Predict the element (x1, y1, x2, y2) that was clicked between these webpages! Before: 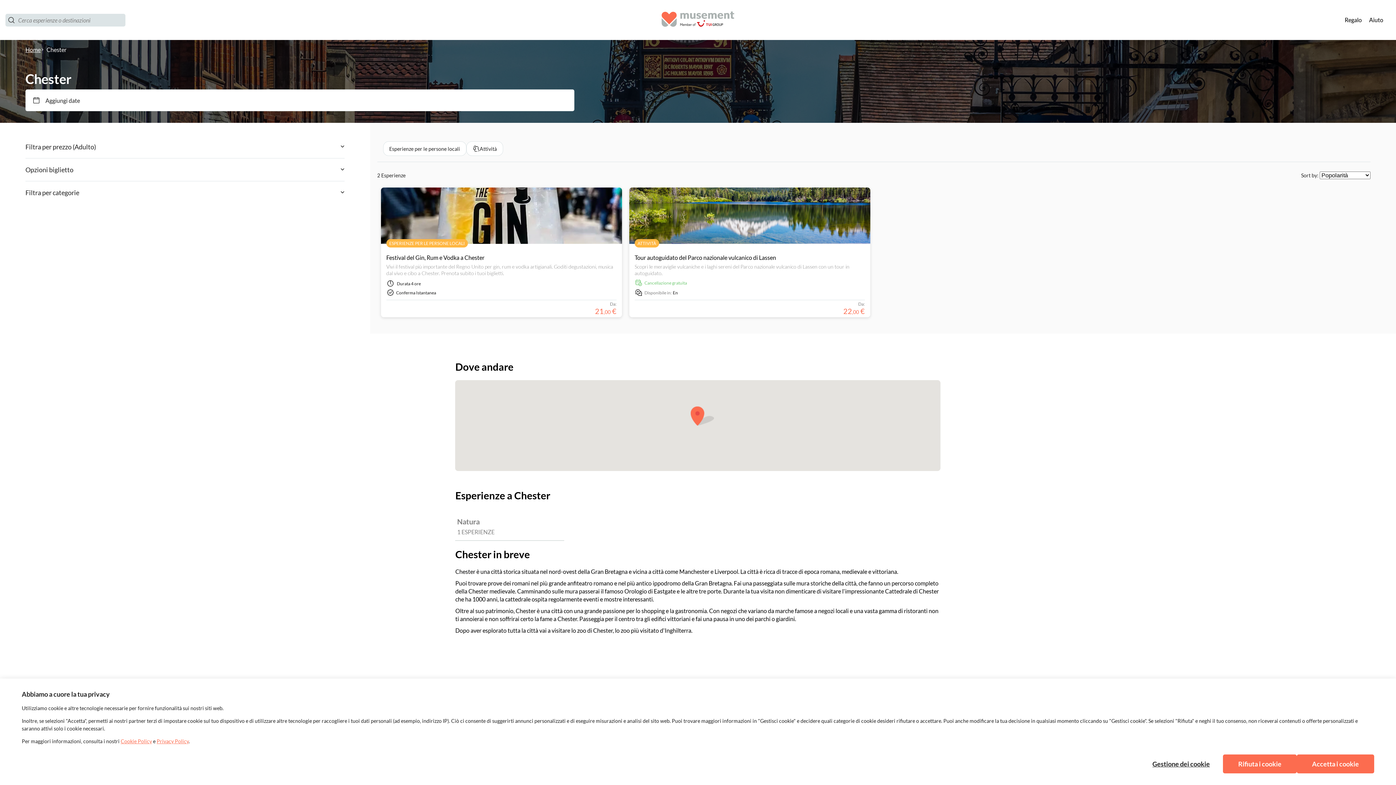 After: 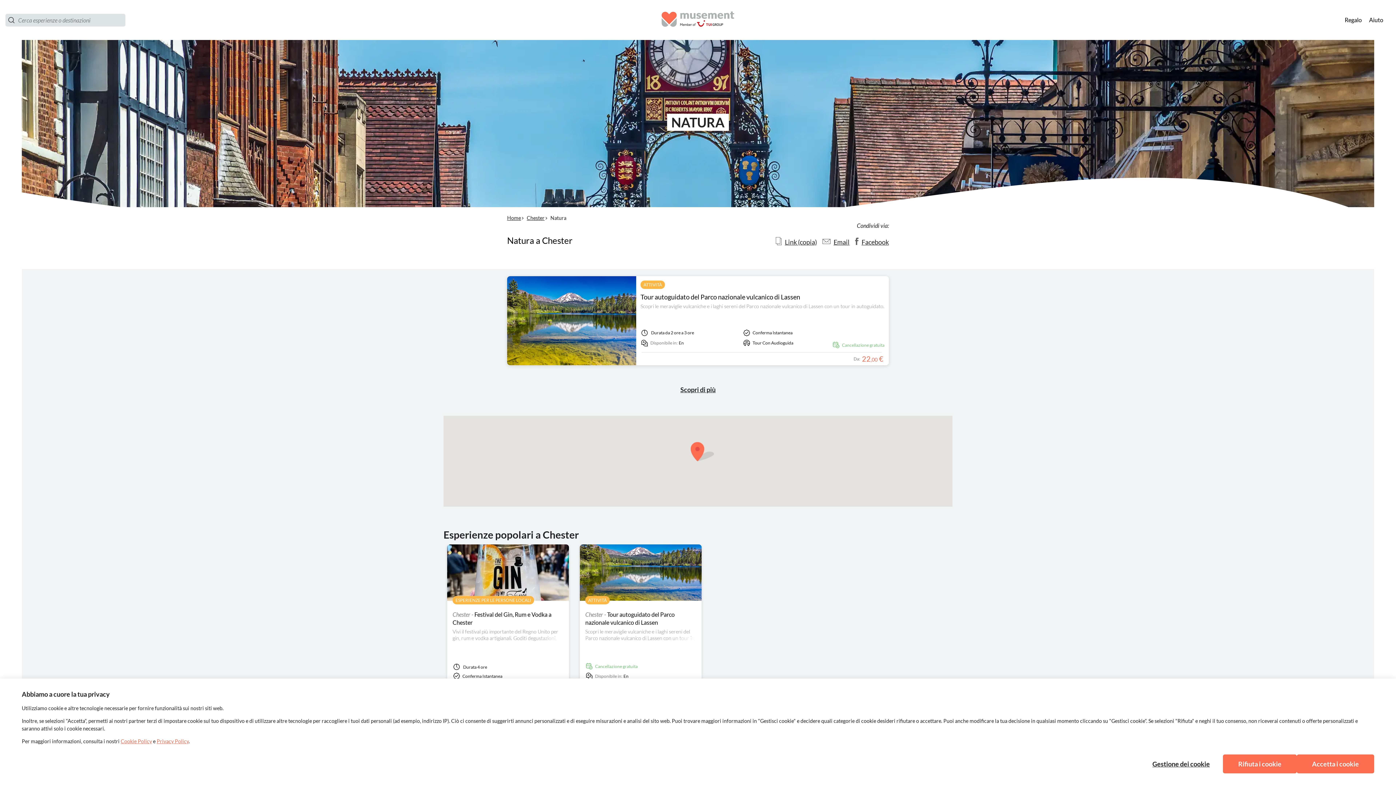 Action: bbox: (455, 512, 569, 541) label: Natura
1 ESPERIENZE